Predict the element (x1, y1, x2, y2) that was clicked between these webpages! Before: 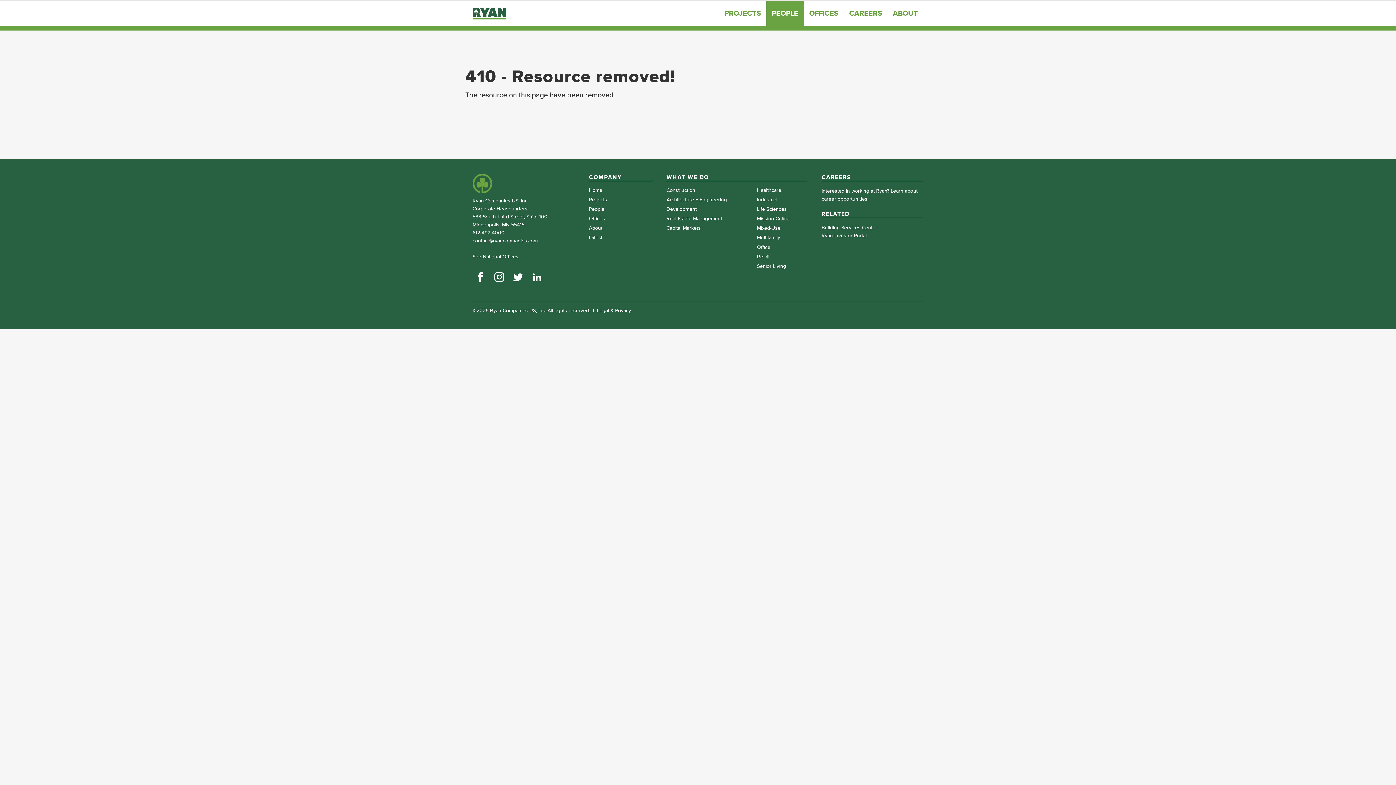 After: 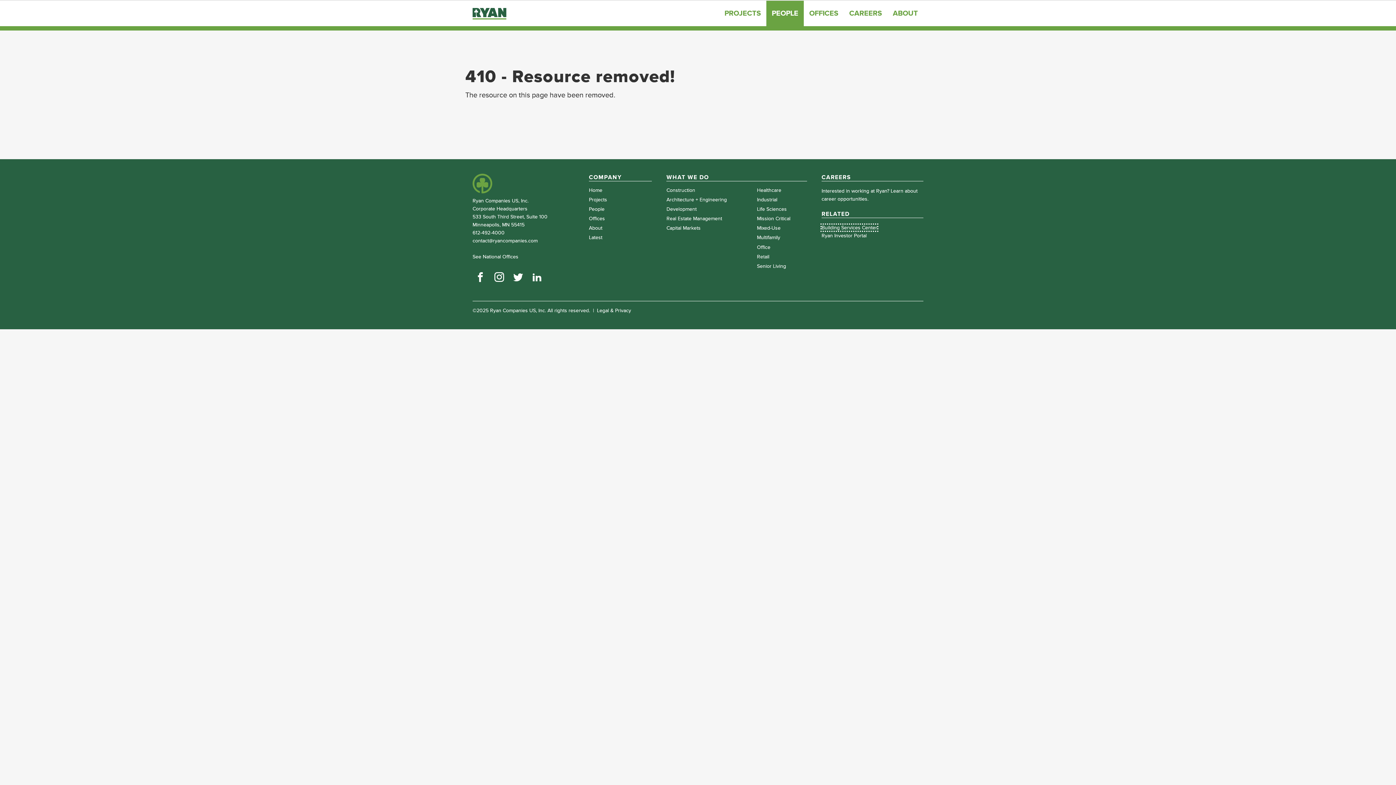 Action: bbox: (821, 224, 877, 230) label: Building Services Center